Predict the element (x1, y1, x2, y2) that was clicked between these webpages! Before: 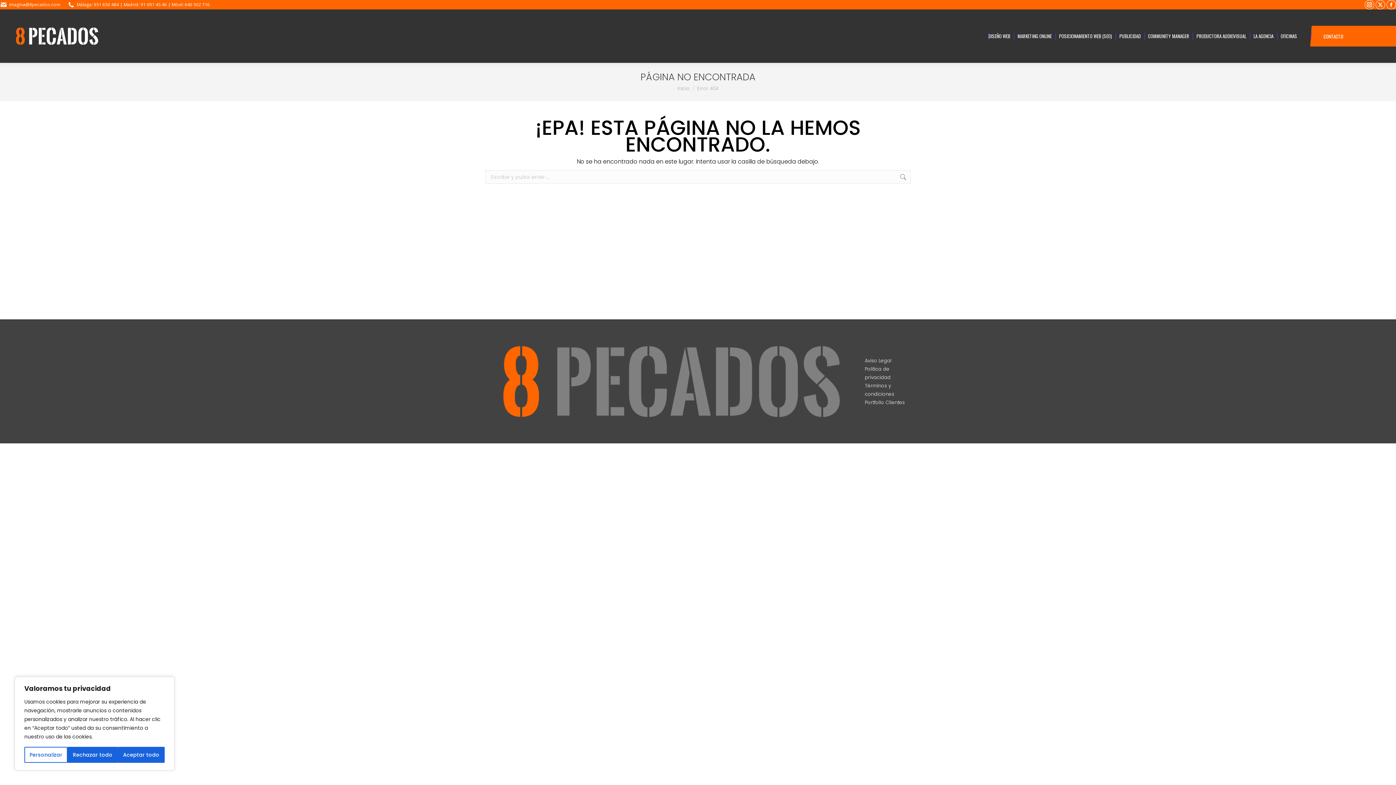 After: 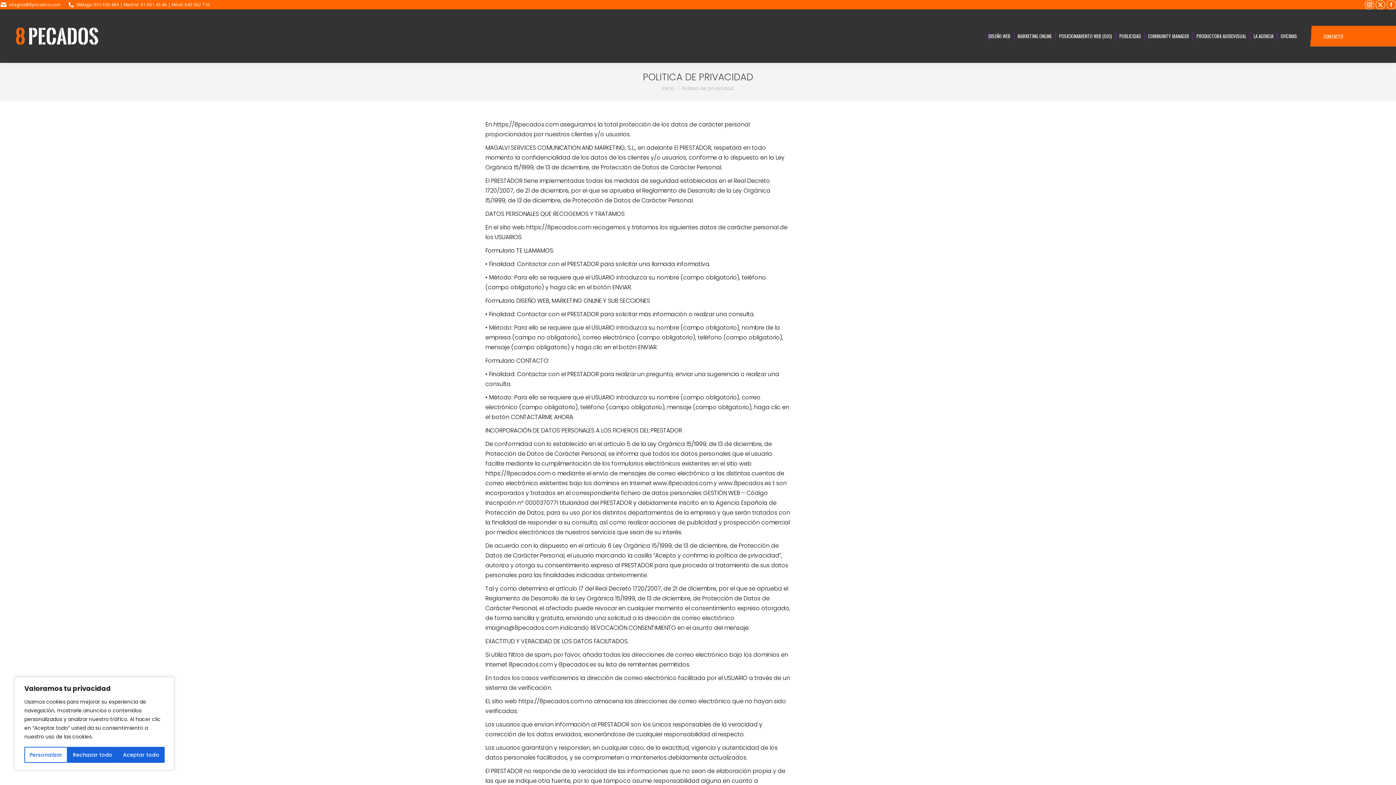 Action: label: Politica de privacidad bbox: (865, 365, 905, 381)